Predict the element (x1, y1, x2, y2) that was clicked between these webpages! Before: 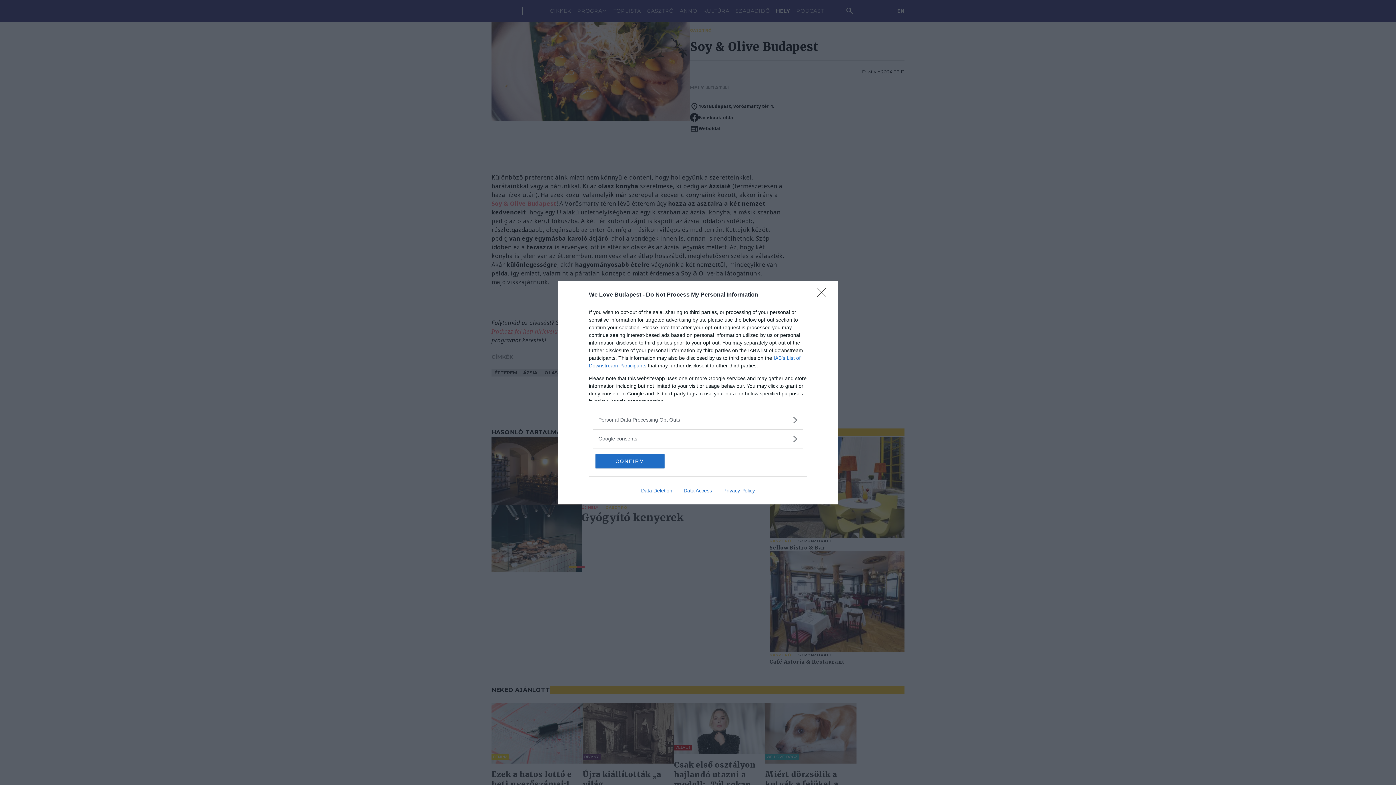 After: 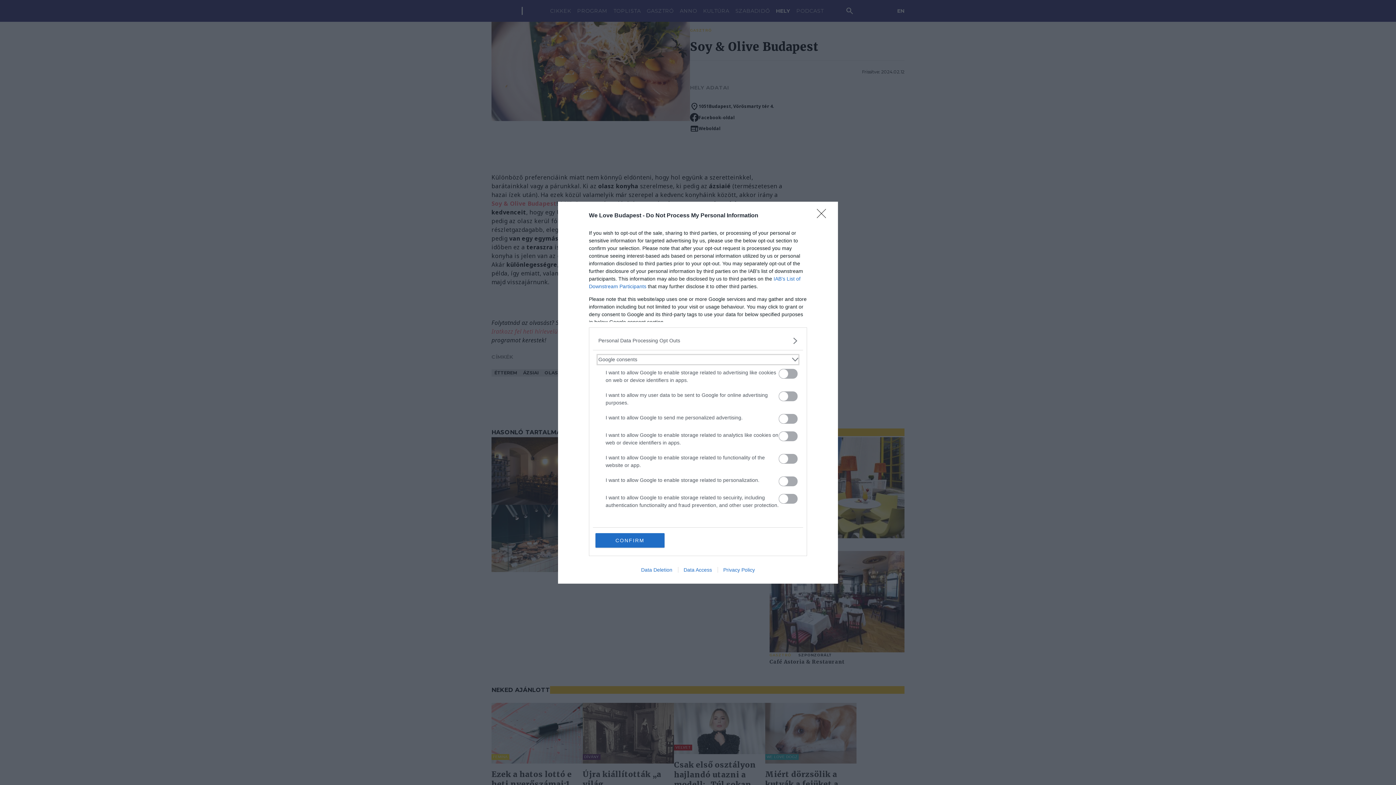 Action: bbox: (598, 435, 797, 442) label: Google consents